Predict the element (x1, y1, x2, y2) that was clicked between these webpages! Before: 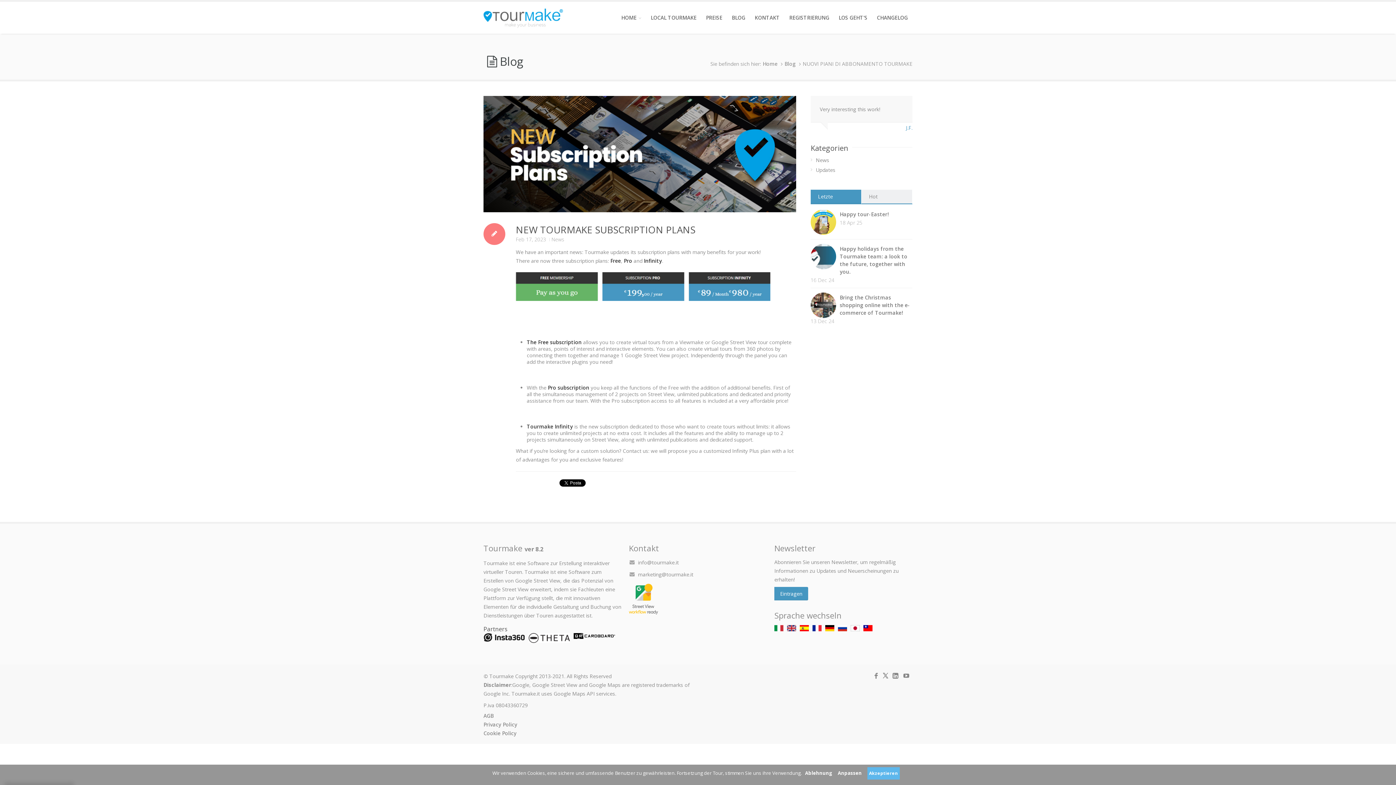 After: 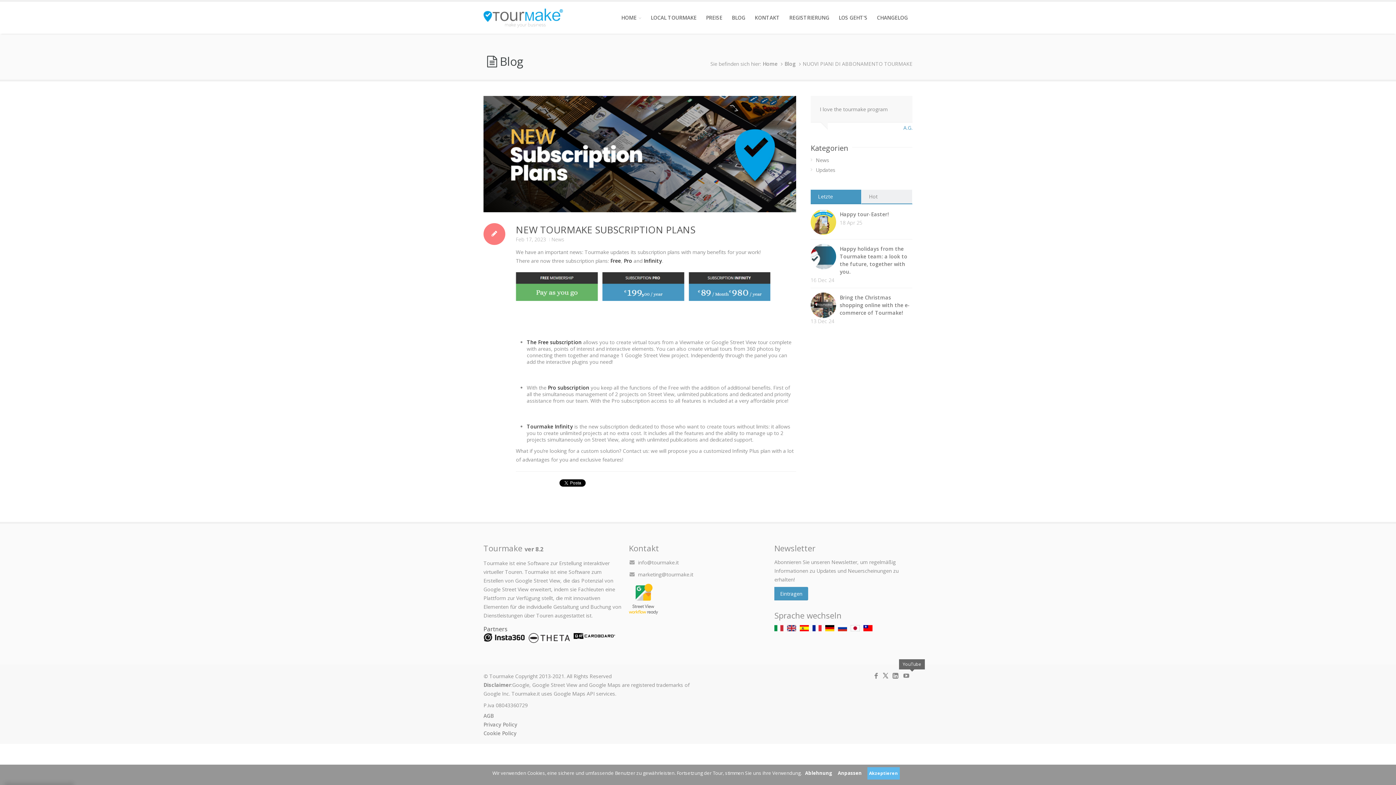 Action: bbox: (902, 672, 912, 679)